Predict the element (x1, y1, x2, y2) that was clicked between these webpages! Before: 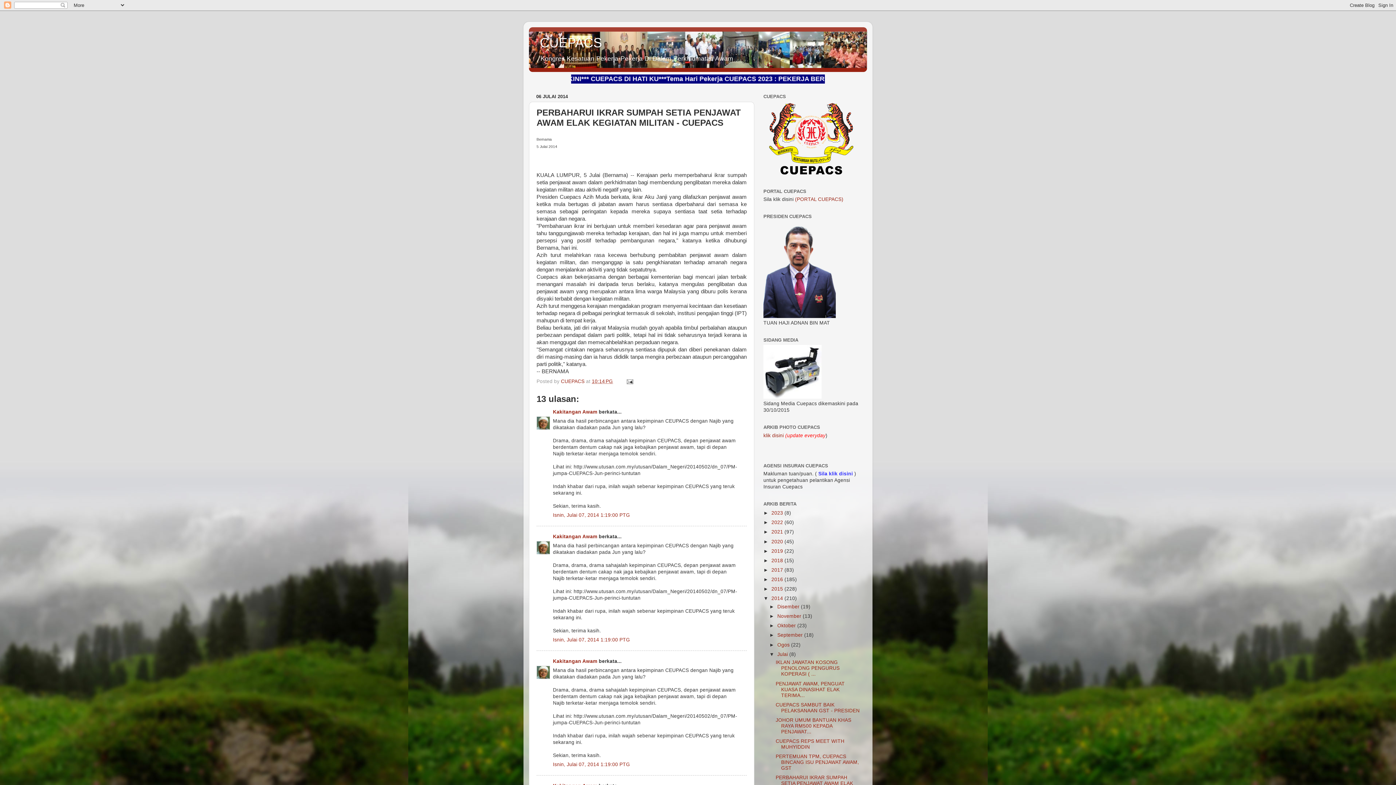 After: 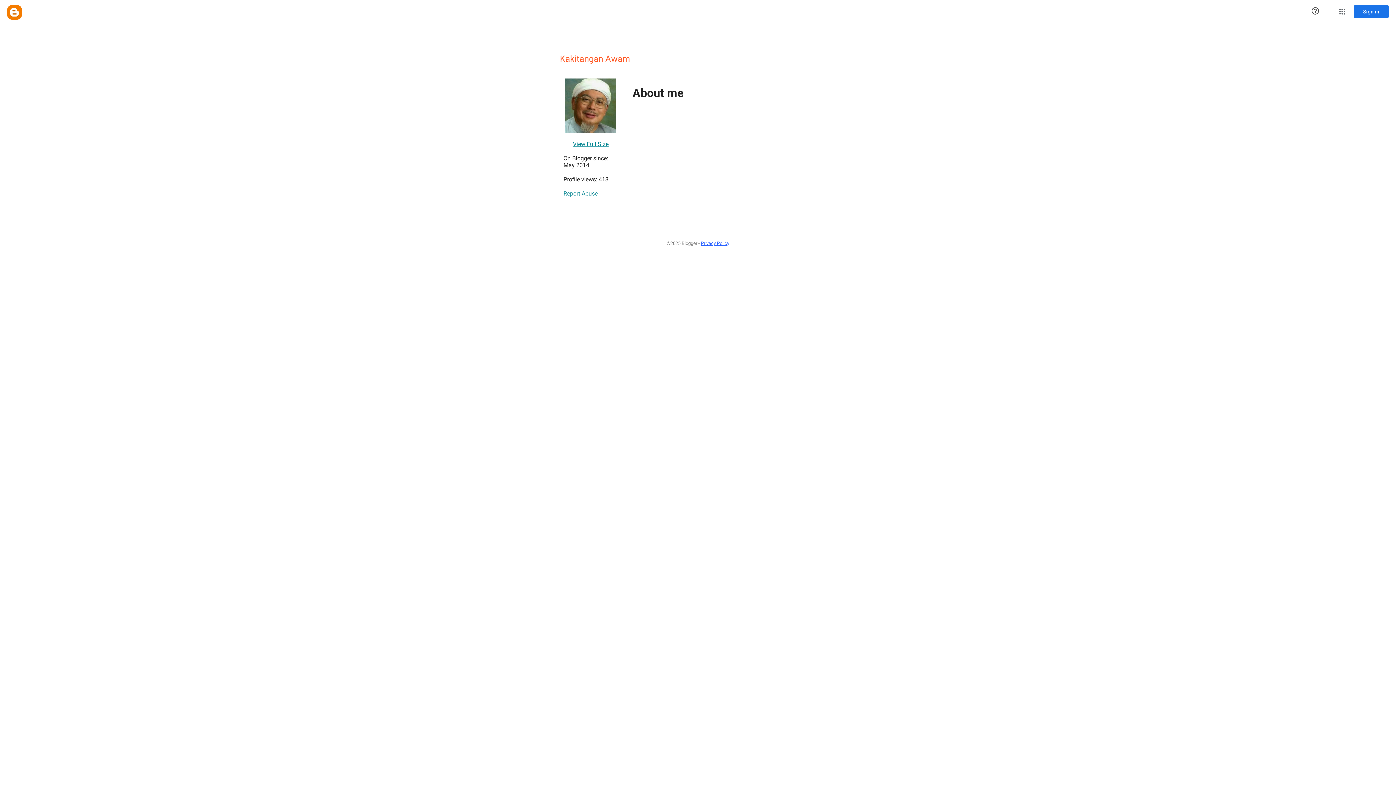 Action: label: Kakitangan Awam bbox: (553, 409, 597, 415)